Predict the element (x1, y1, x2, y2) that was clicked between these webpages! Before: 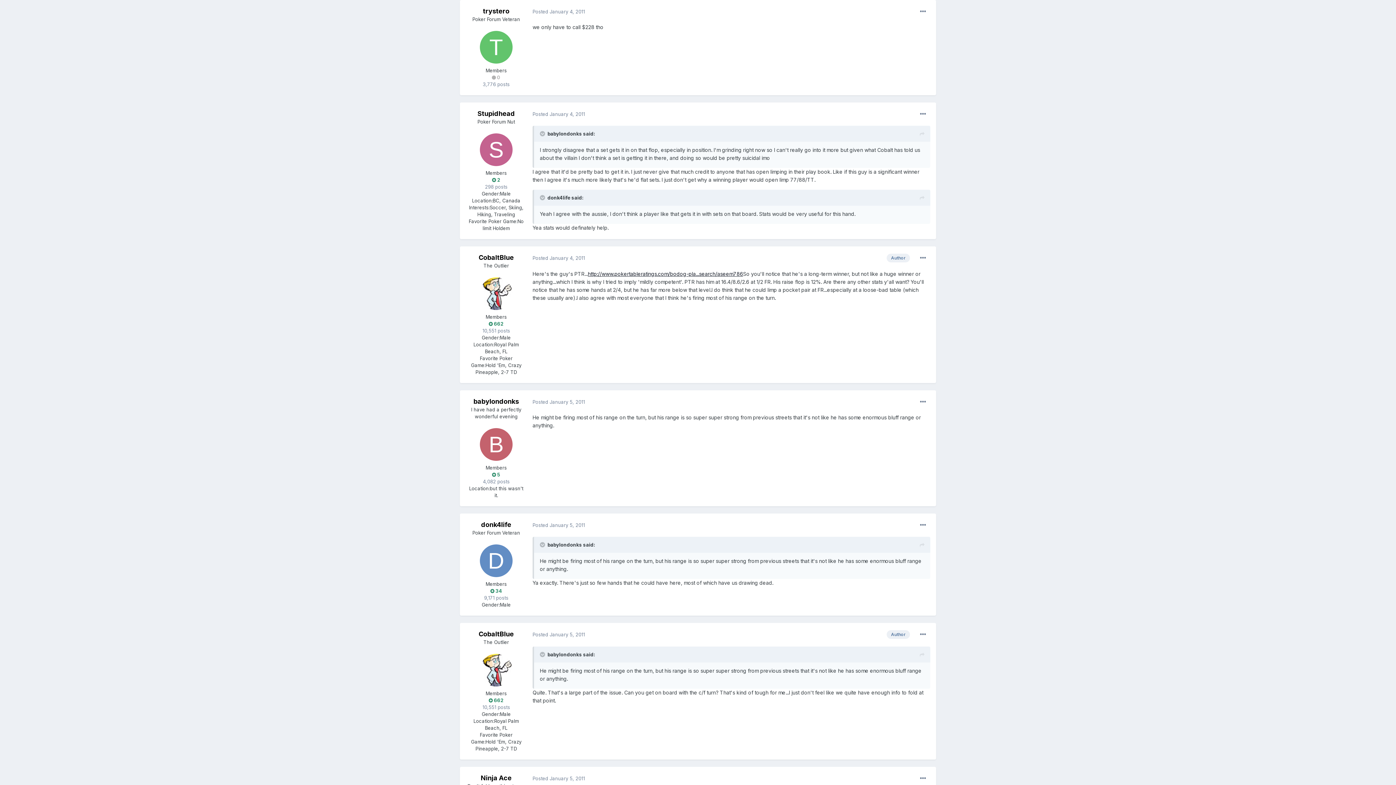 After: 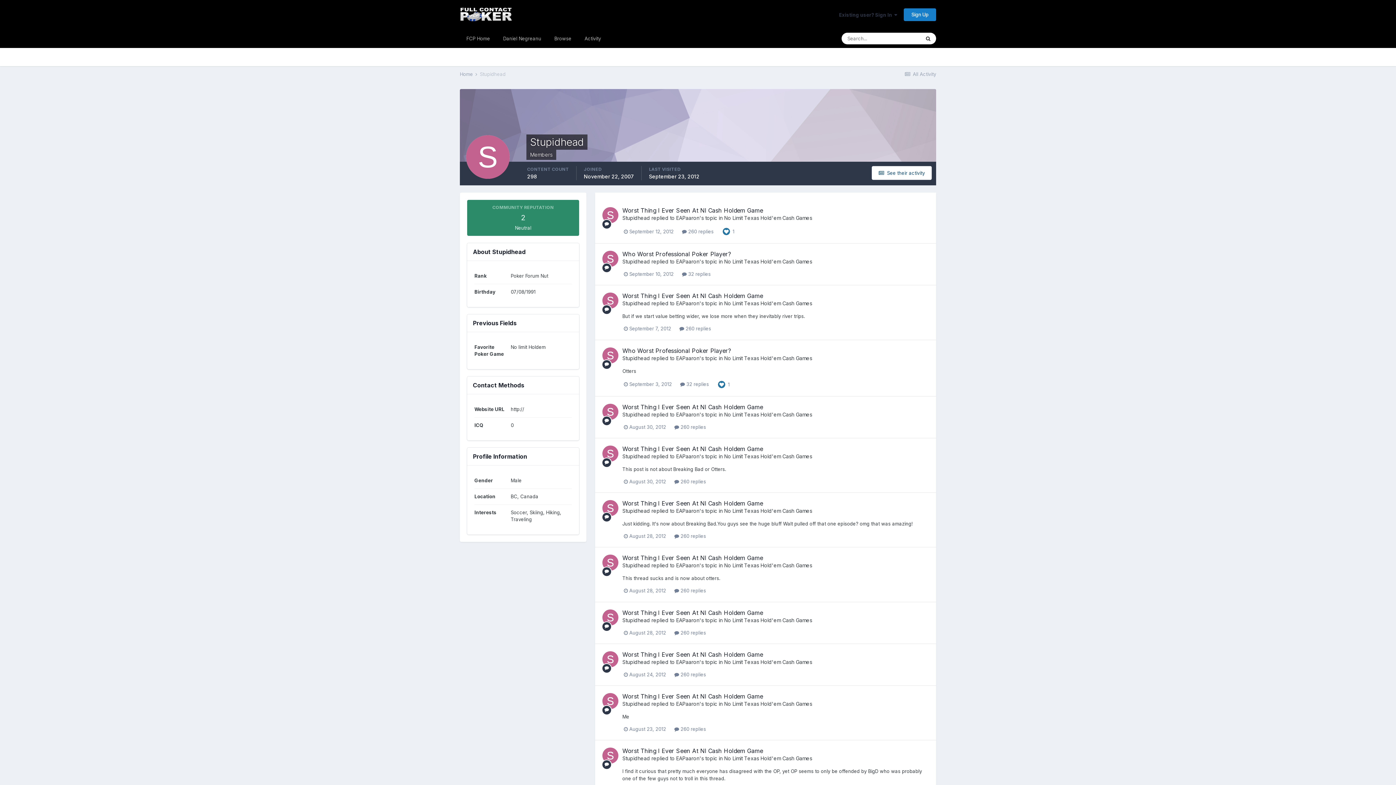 Action: label: Stupidhead bbox: (477, 109, 515, 117)